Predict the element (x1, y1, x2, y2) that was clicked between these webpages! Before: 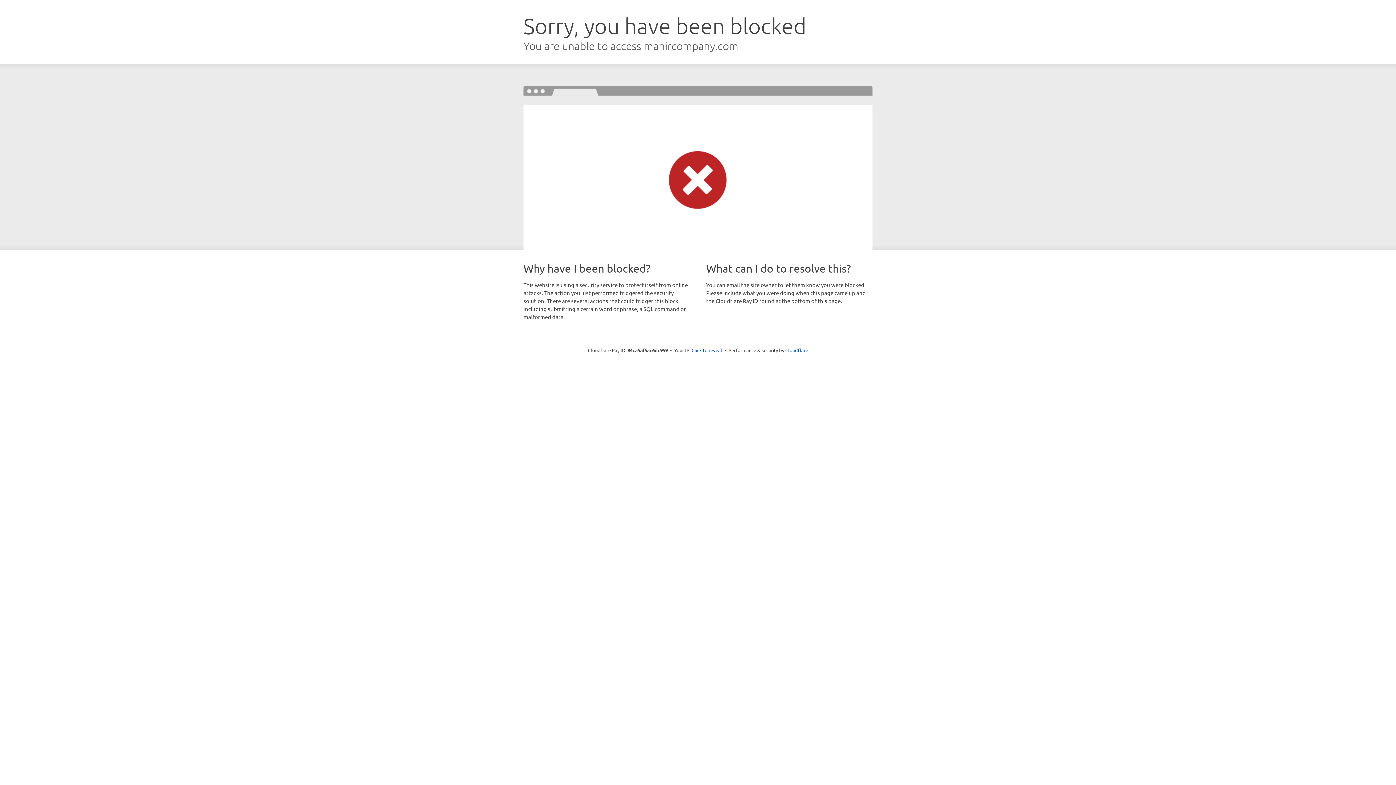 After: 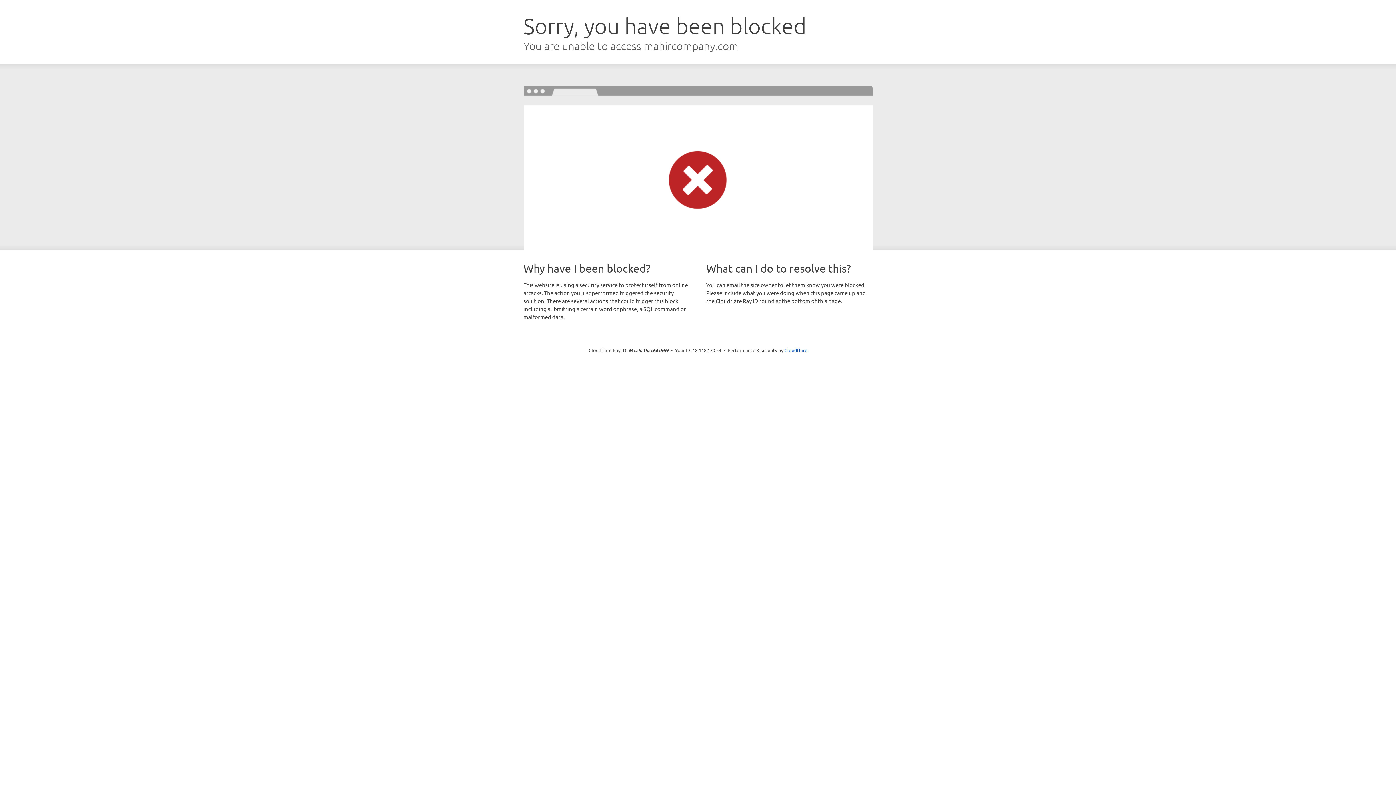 Action: bbox: (691, 346, 722, 353) label: Click to reveal